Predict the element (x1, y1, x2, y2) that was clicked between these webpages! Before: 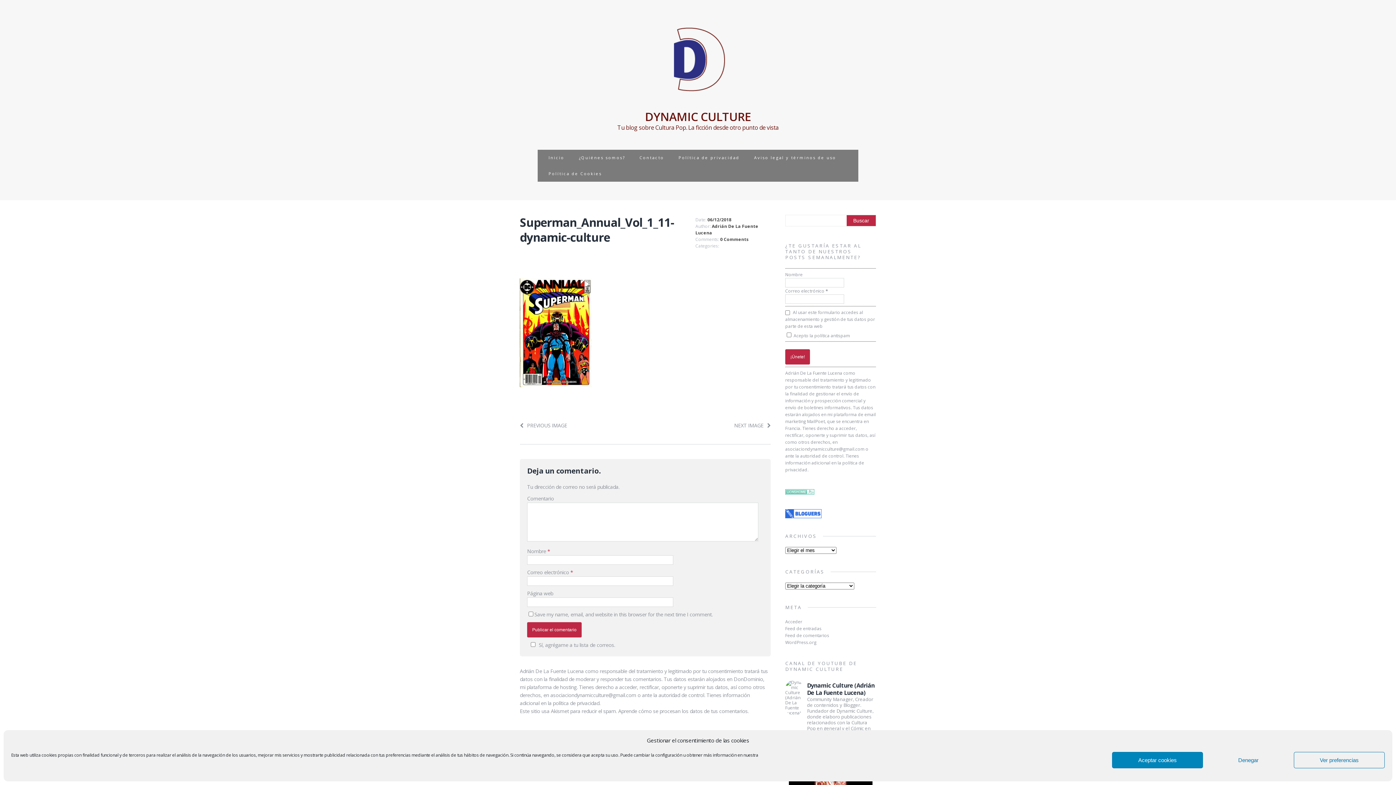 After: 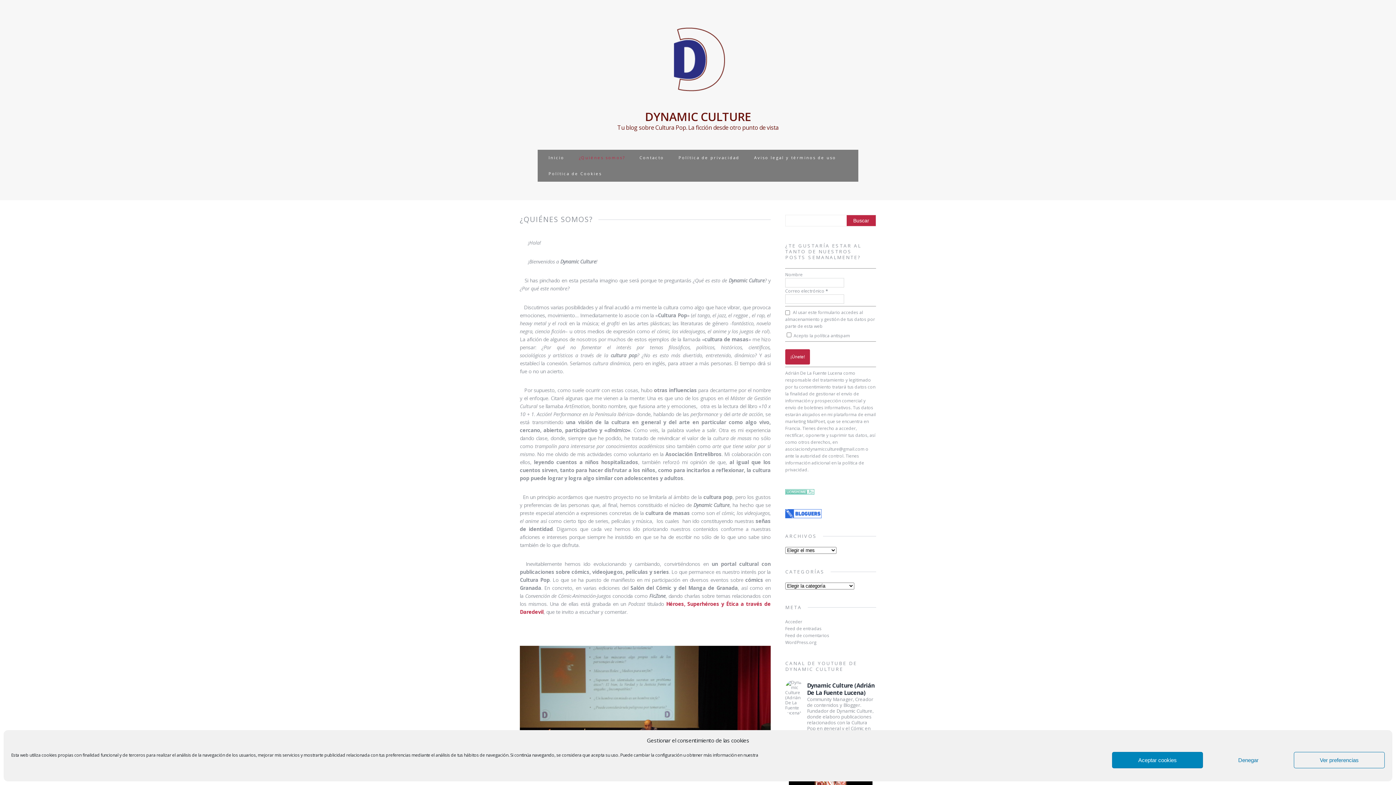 Action: label: ¿Quiénes somos? bbox: (575, 149, 628, 165)